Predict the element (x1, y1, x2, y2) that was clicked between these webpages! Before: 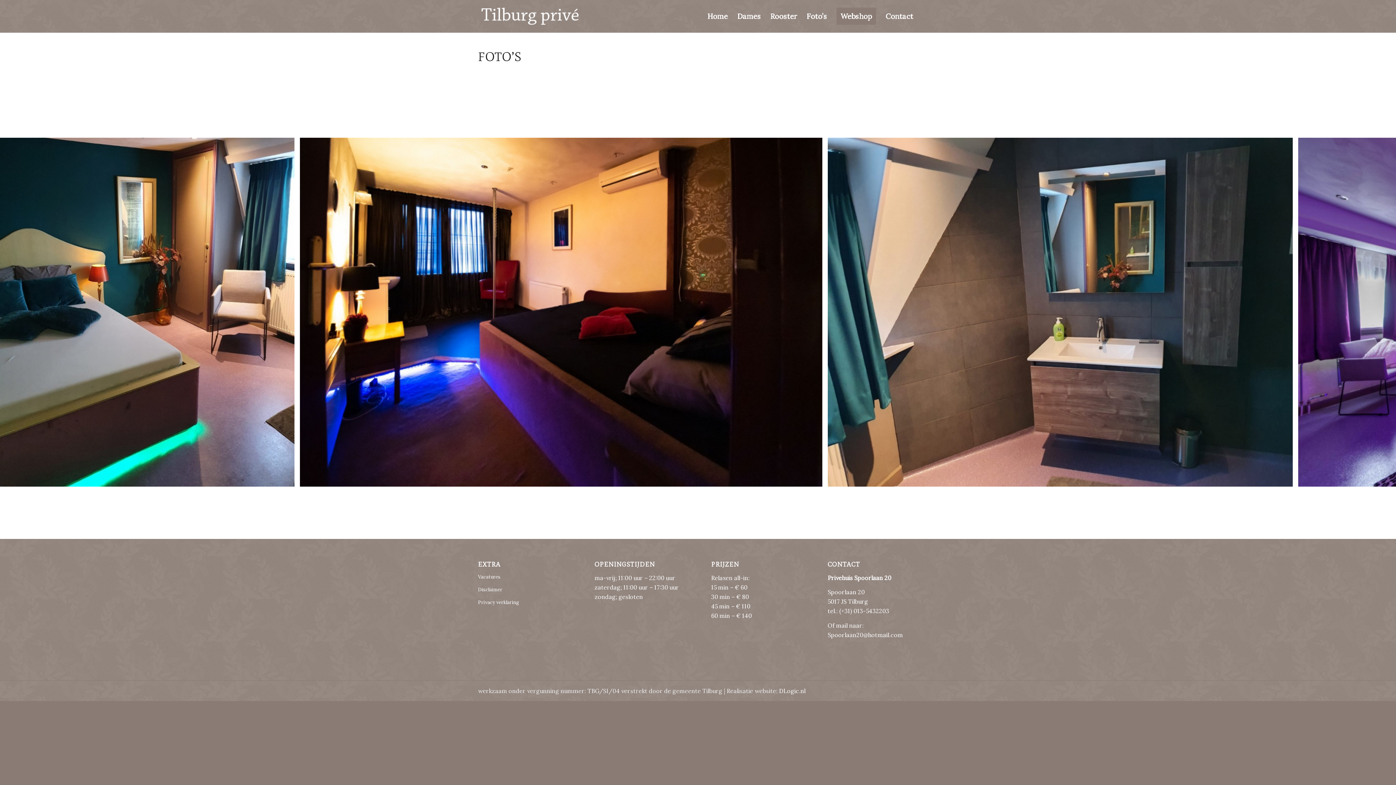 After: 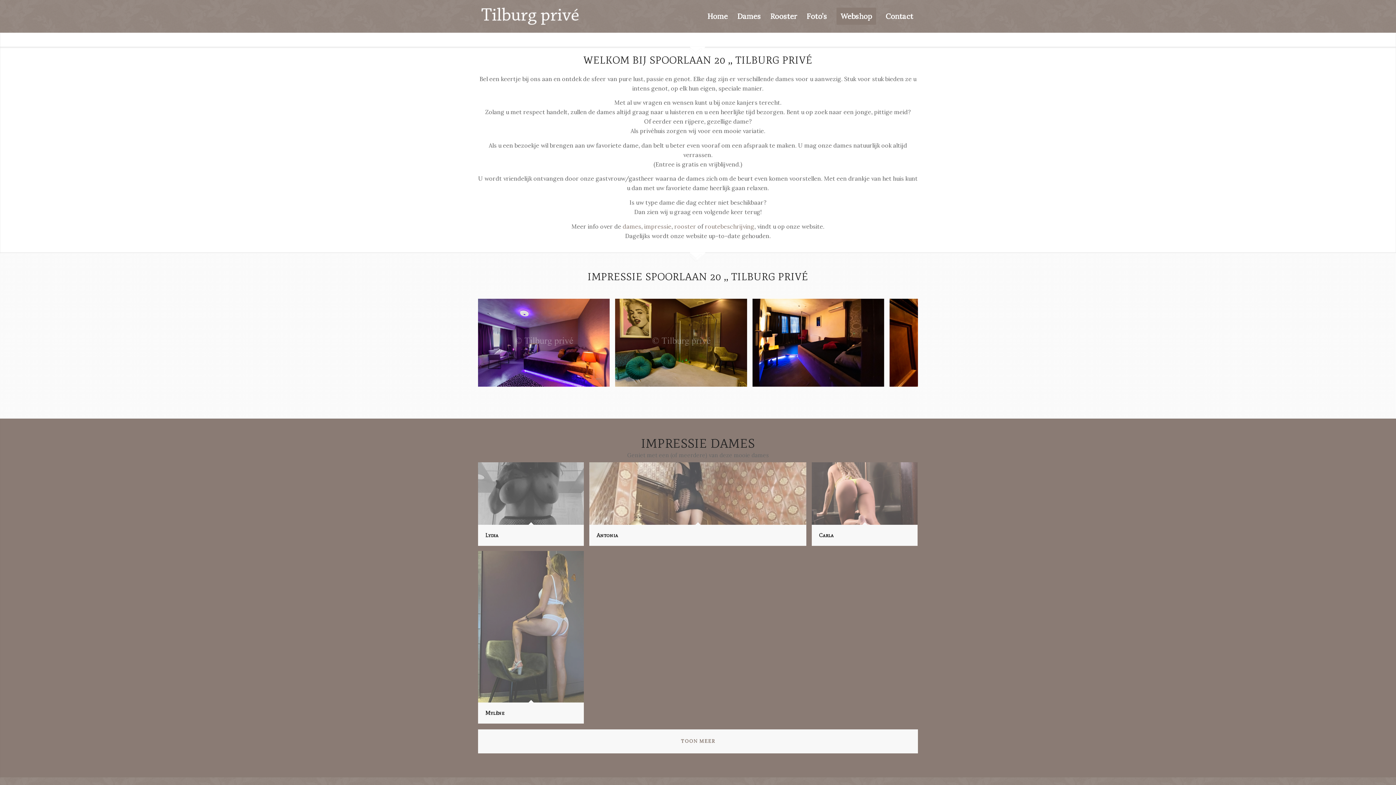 Action: bbox: (702, 0, 732, 32) label: Home